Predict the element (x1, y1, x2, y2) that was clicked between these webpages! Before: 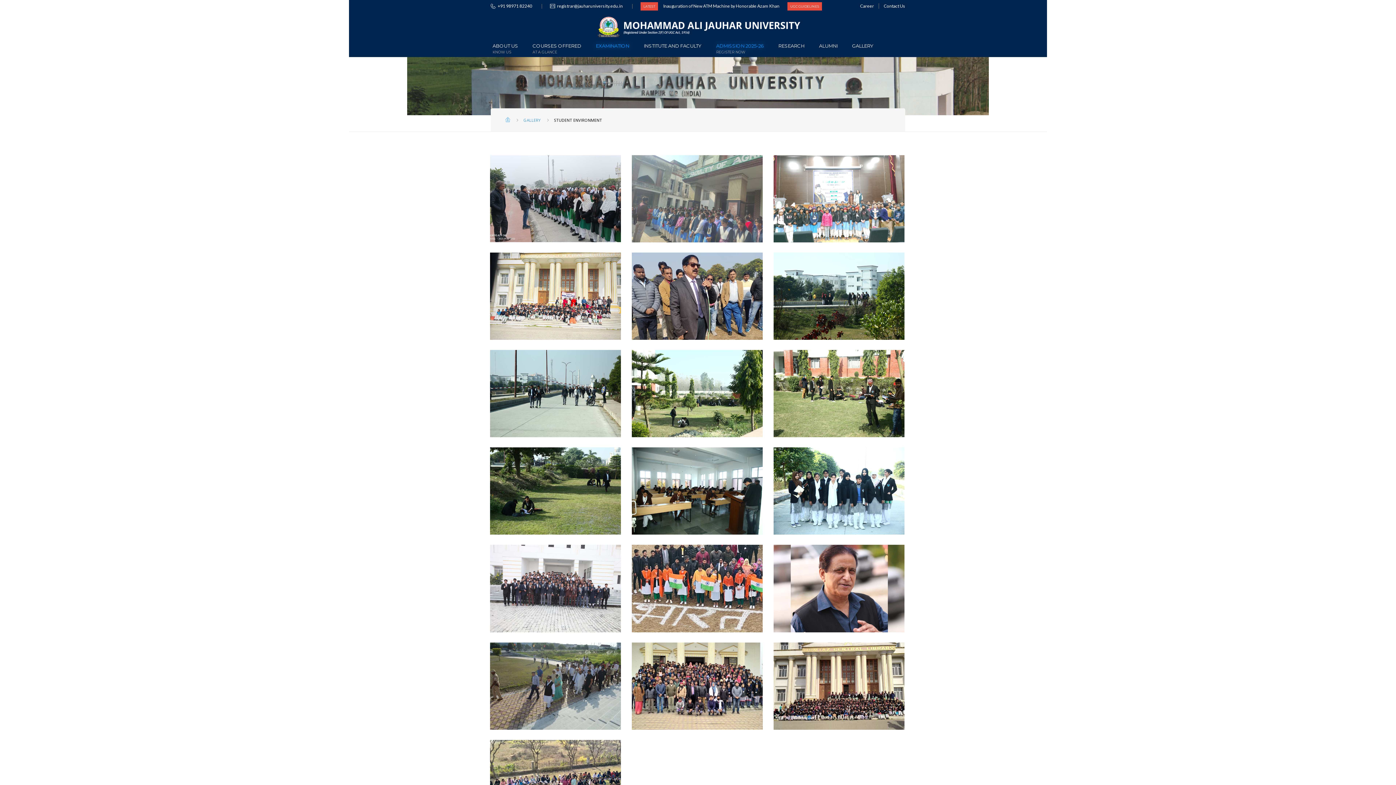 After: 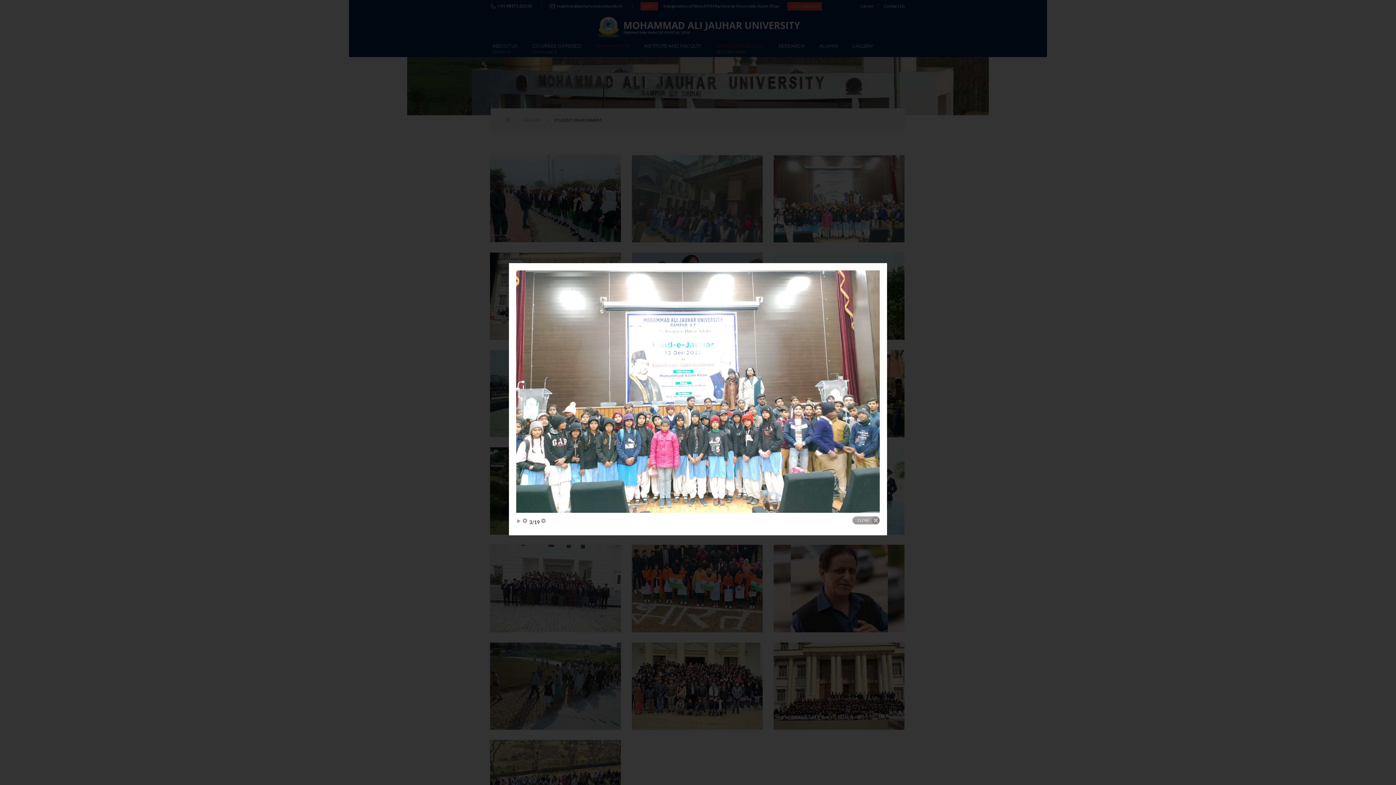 Action: bbox: (773, 155, 904, 242)